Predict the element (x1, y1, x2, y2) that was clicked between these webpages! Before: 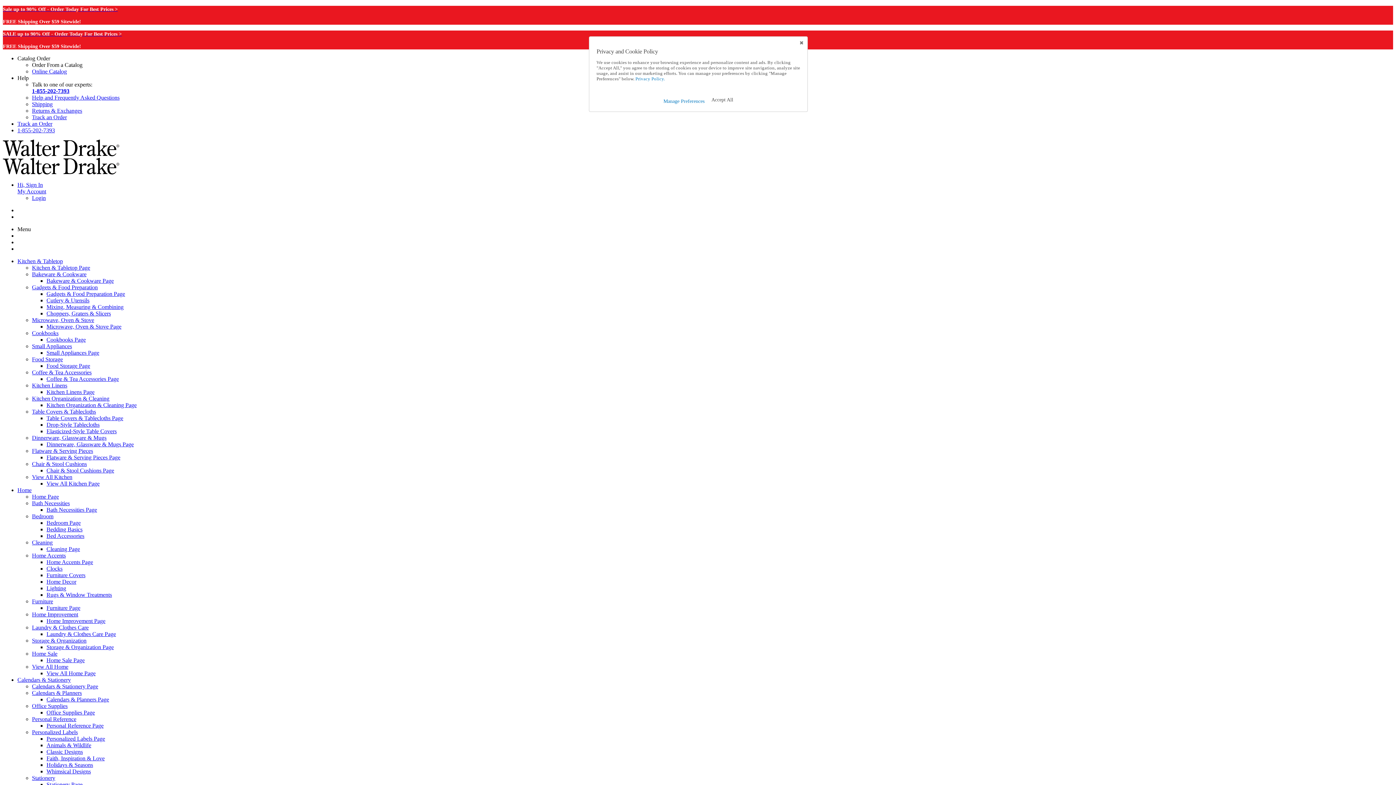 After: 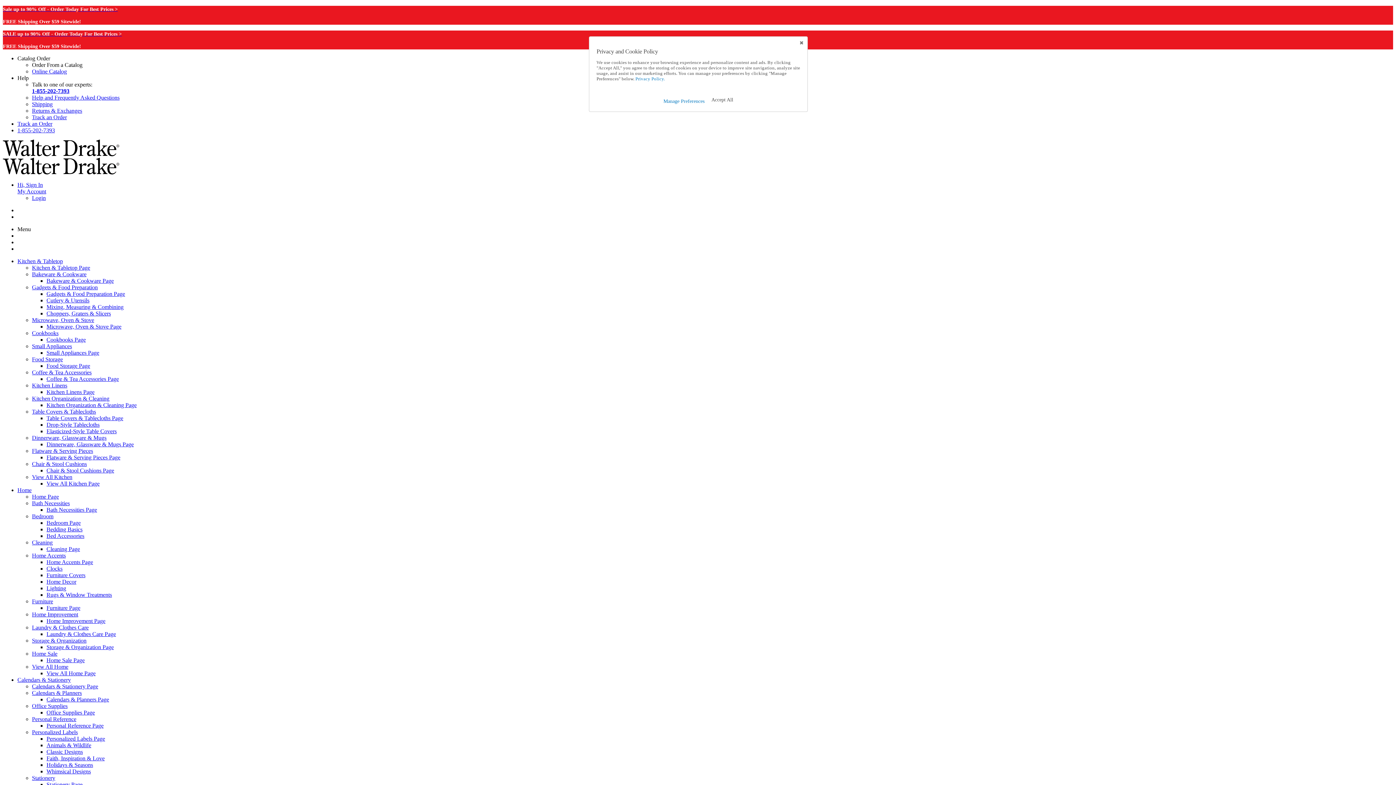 Action: bbox: (46, 644, 113, 650) label: Storage & Organization Page